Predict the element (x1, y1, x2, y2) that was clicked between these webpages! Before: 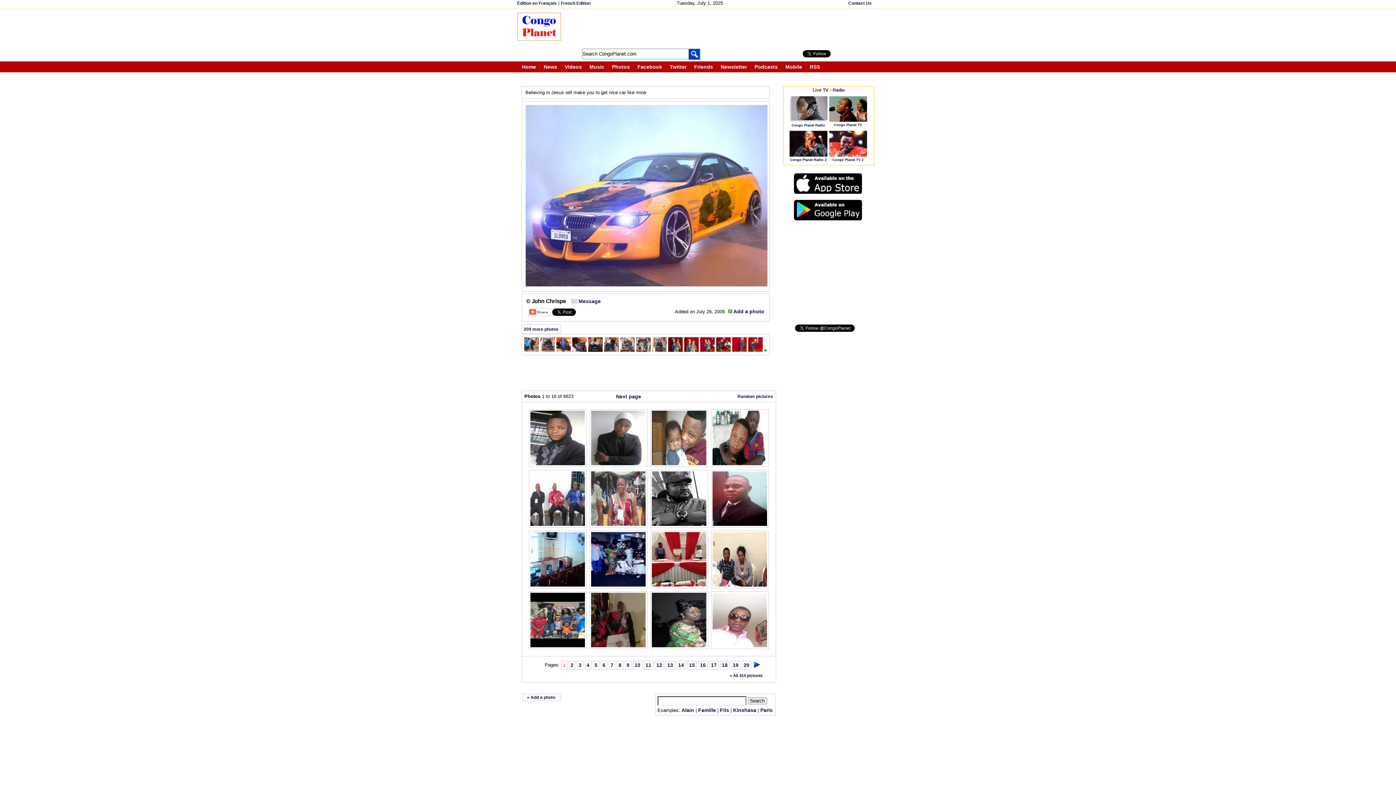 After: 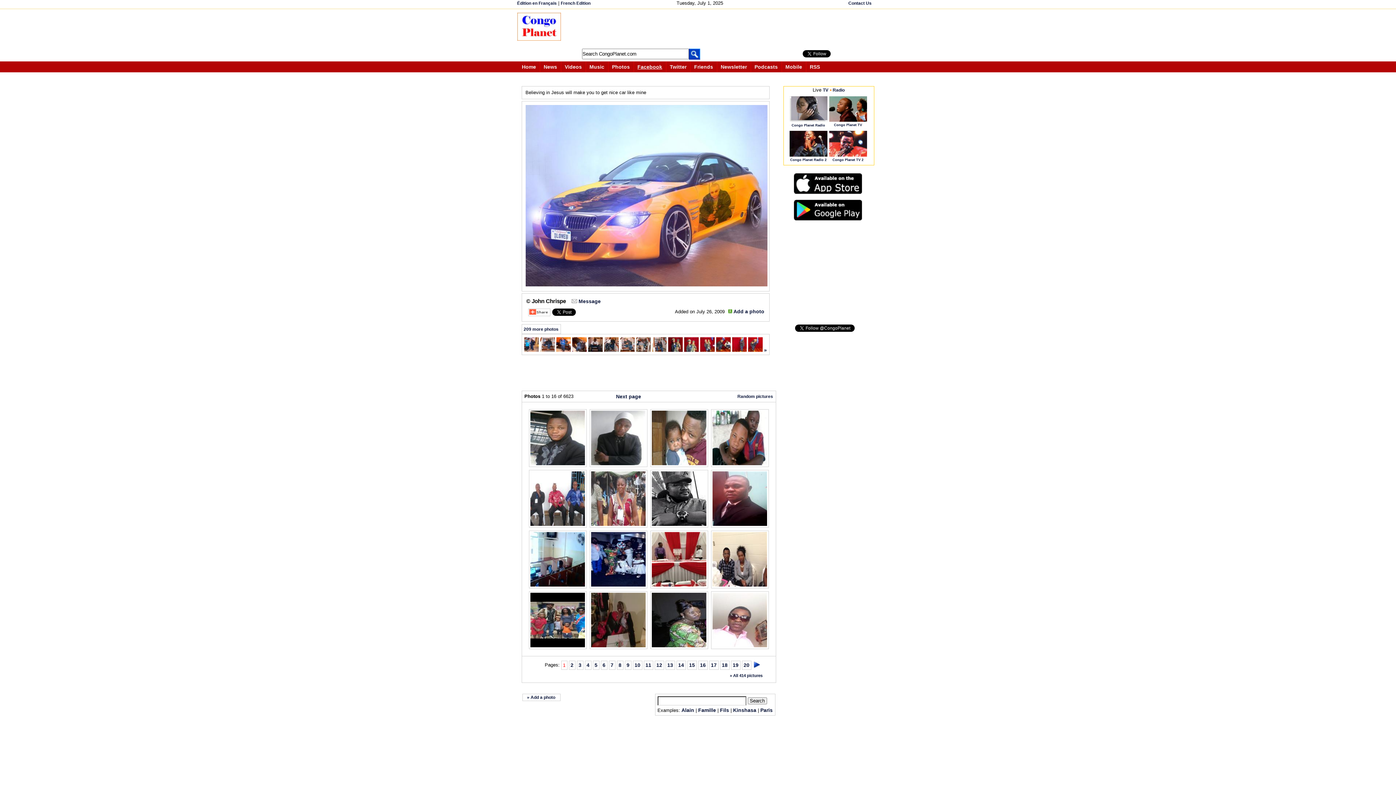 Action: label: Facebook bbox: (637, 64, 662, 69)